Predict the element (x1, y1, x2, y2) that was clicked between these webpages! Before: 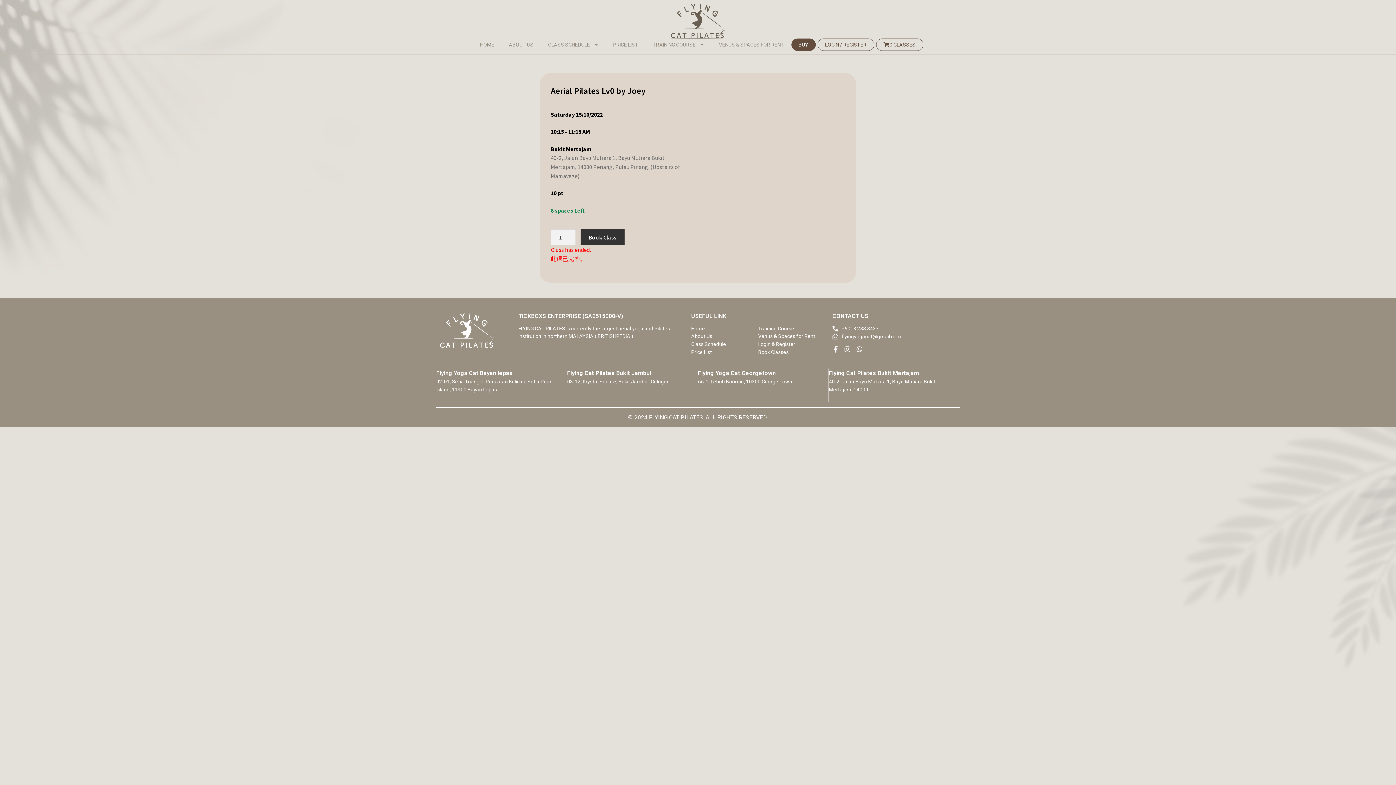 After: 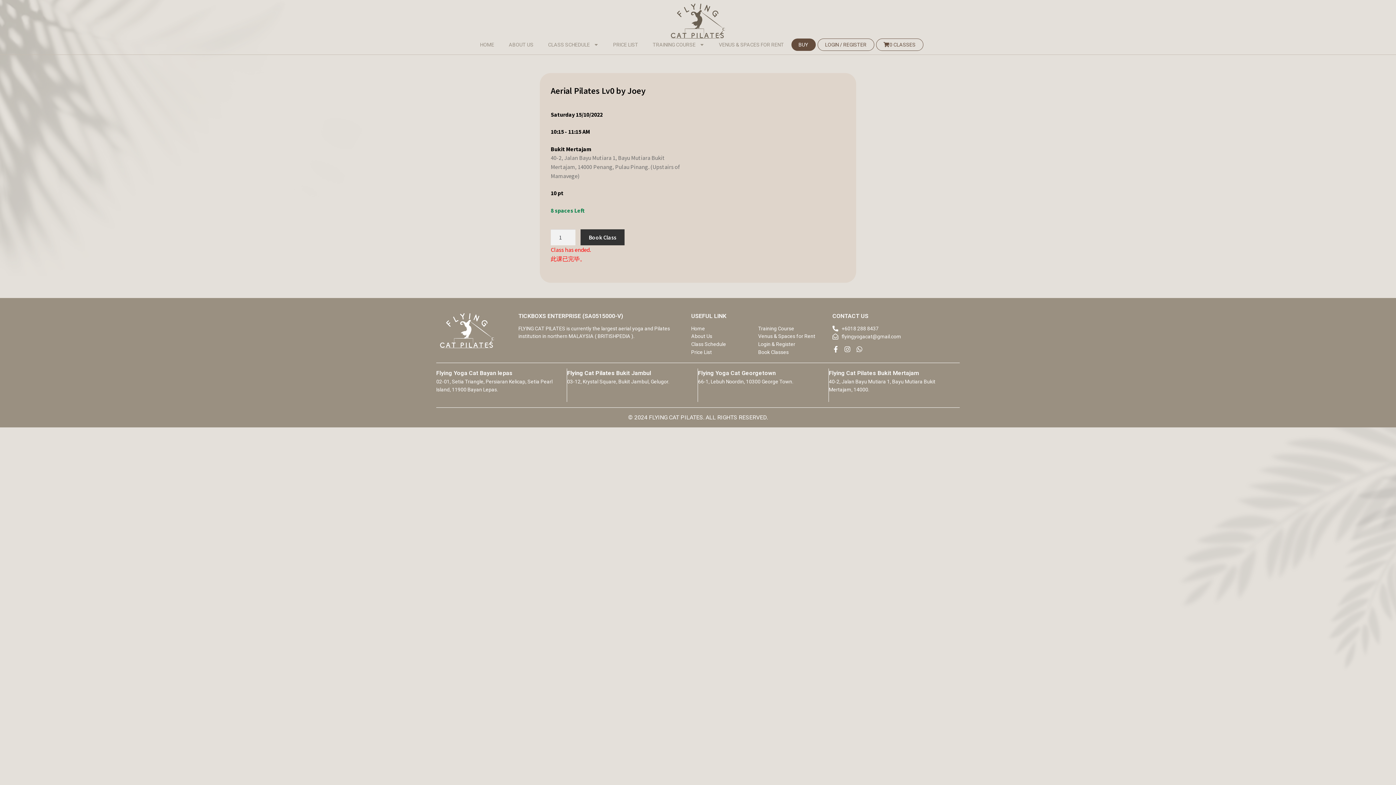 Action: bbox: (832, 324, 956, 332) label: +6018 288 8437